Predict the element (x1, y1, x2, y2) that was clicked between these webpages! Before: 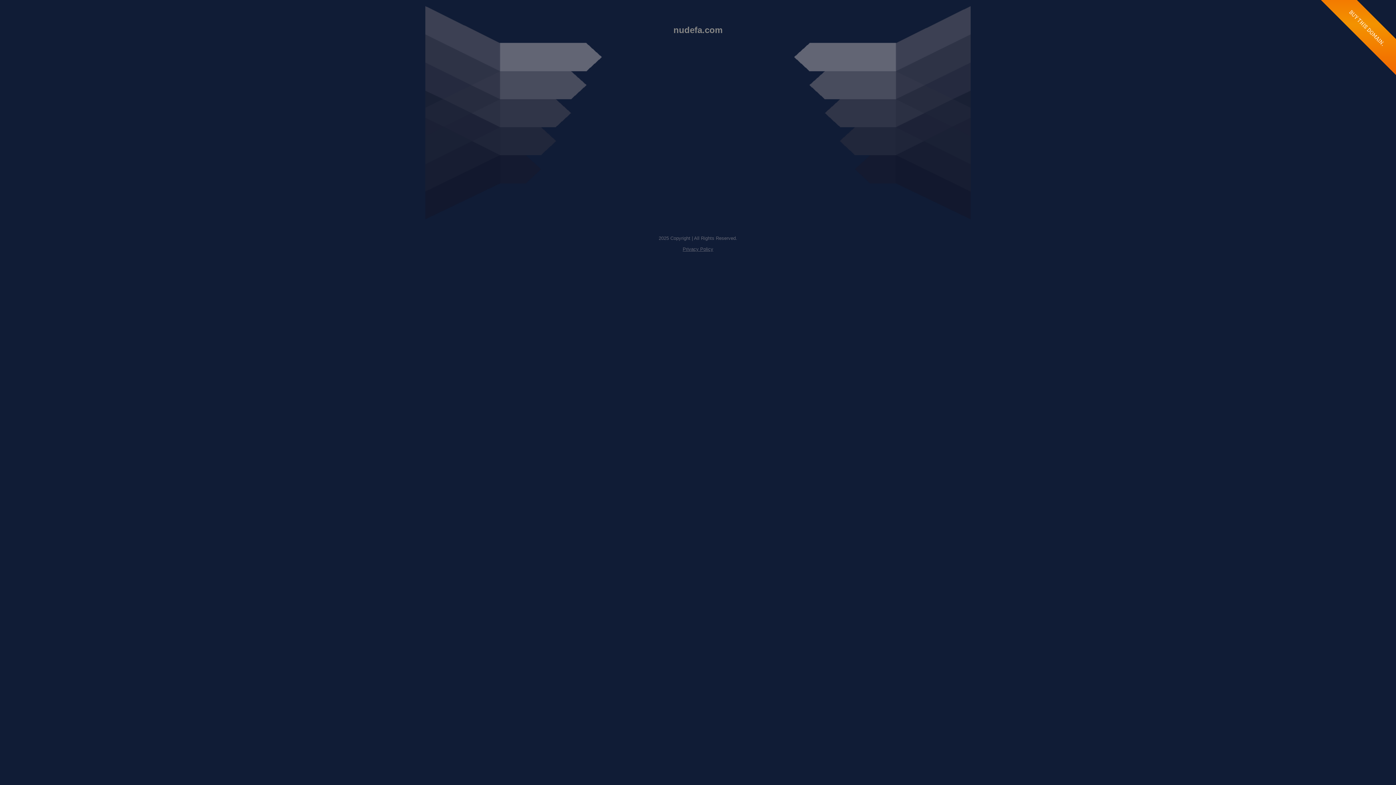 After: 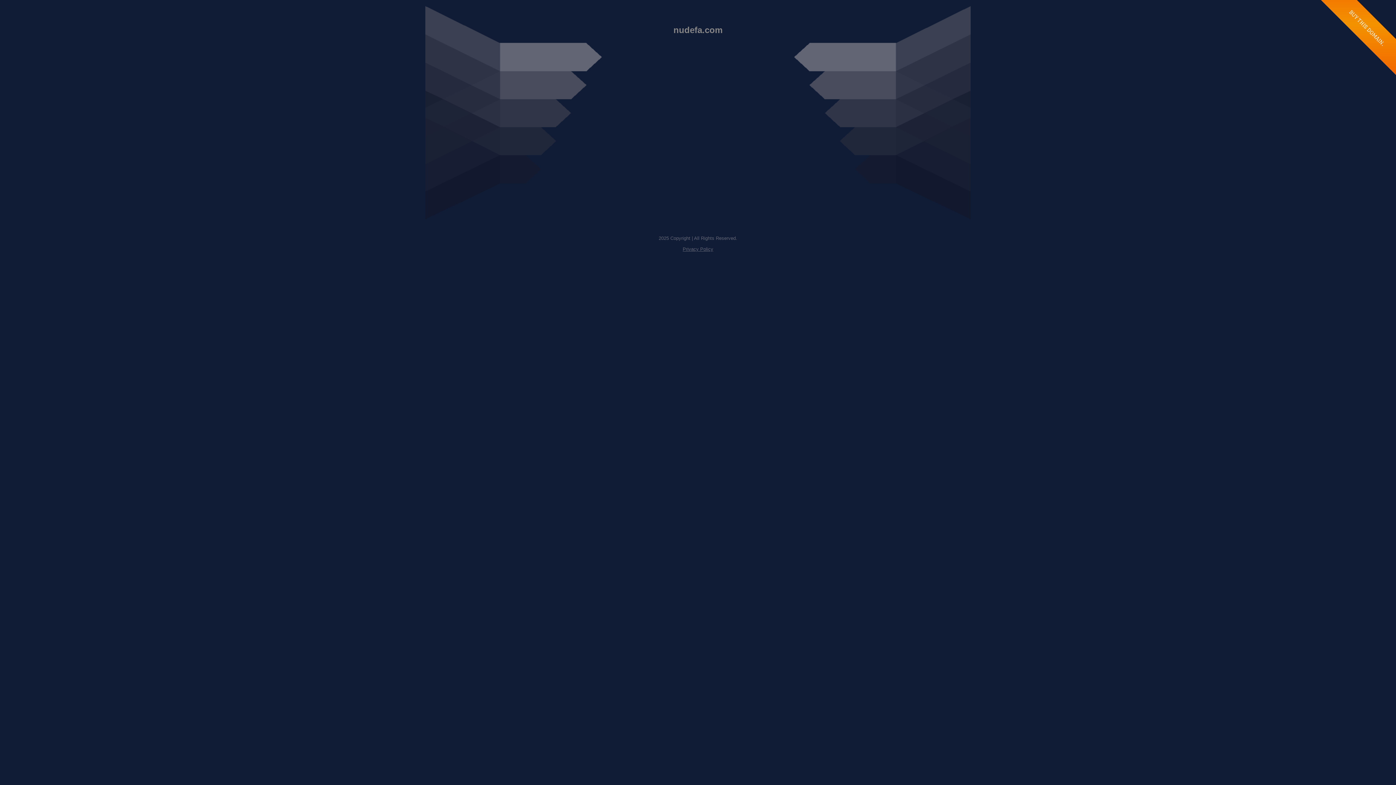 Action: bbox: (682, 246, 713, 252) label: Privacy Policy